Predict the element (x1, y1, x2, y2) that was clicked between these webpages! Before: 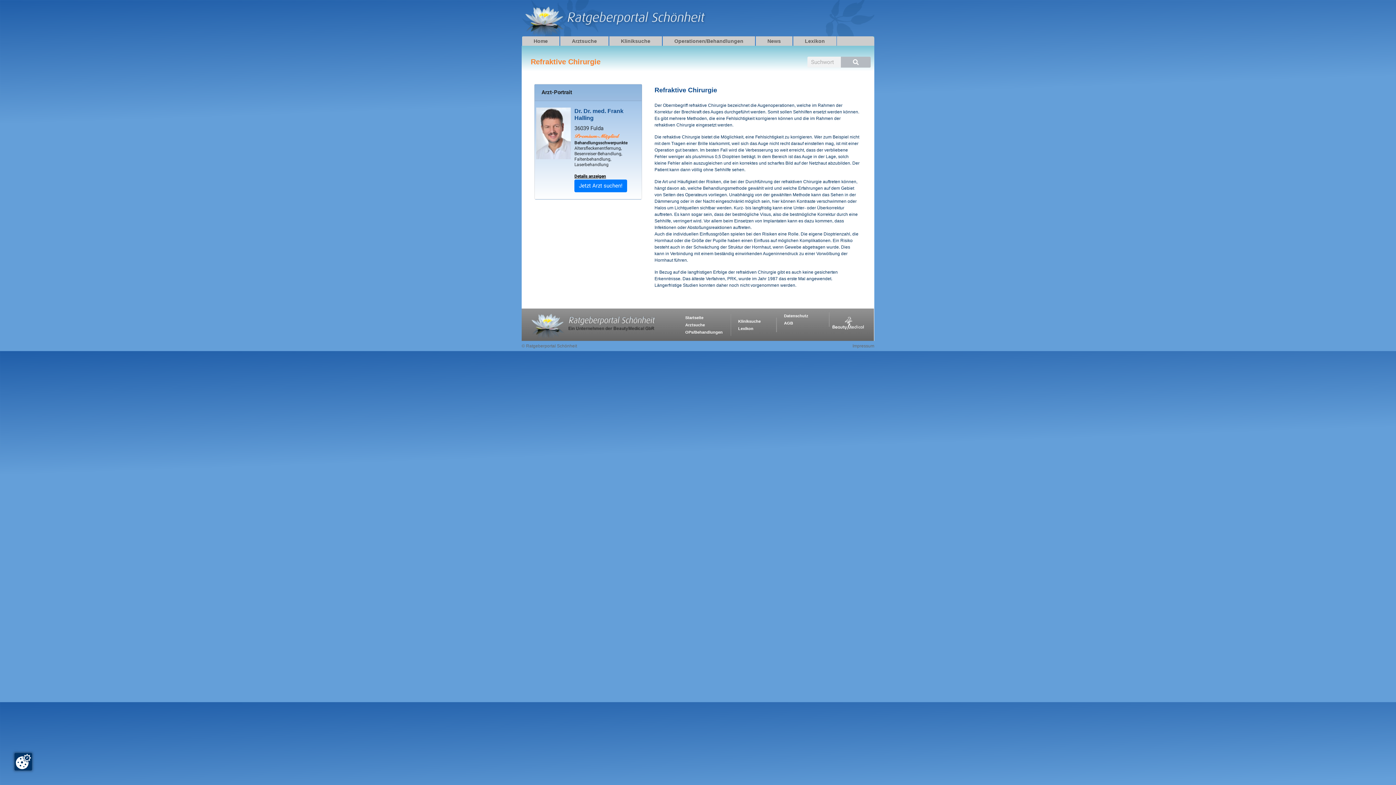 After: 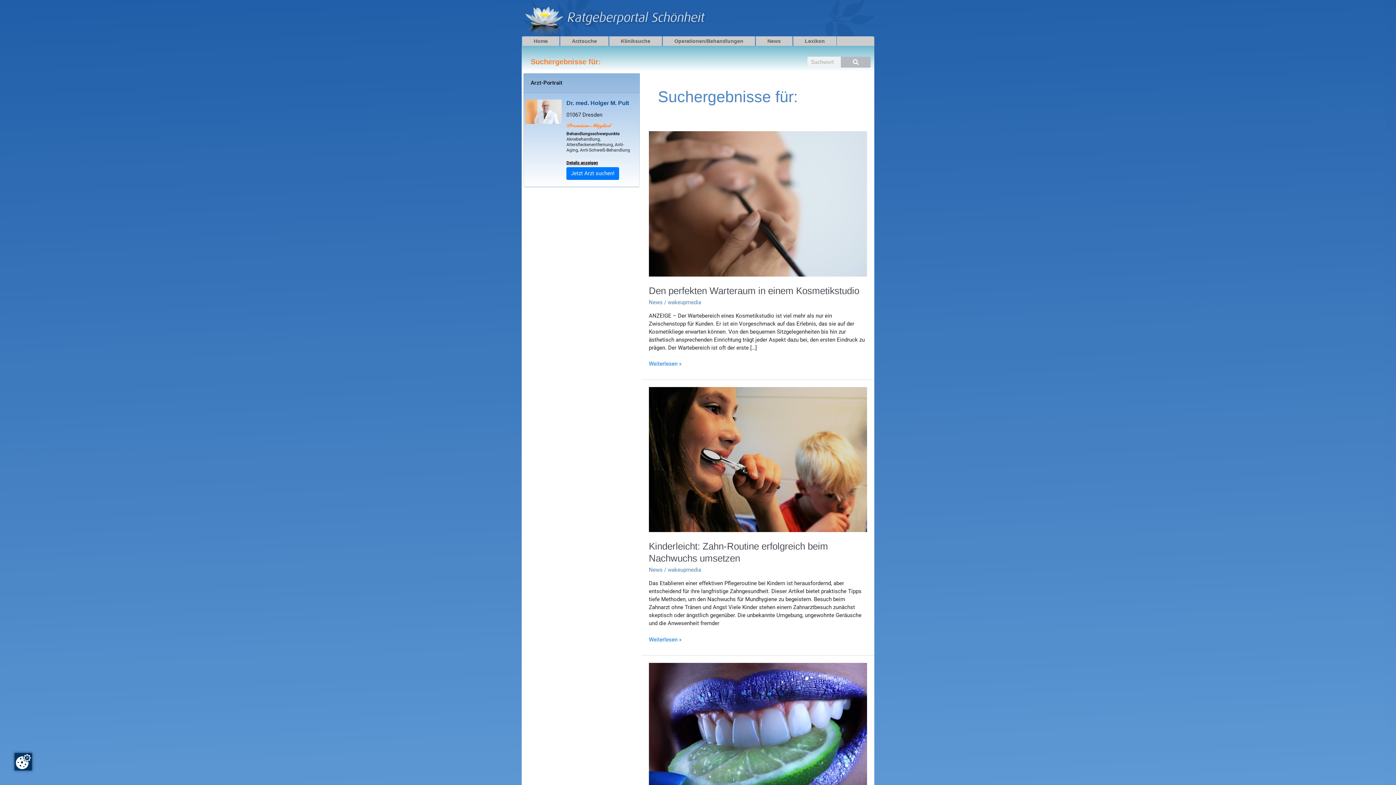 Action: label: Suche bbox: (841, 56, 870, 67)